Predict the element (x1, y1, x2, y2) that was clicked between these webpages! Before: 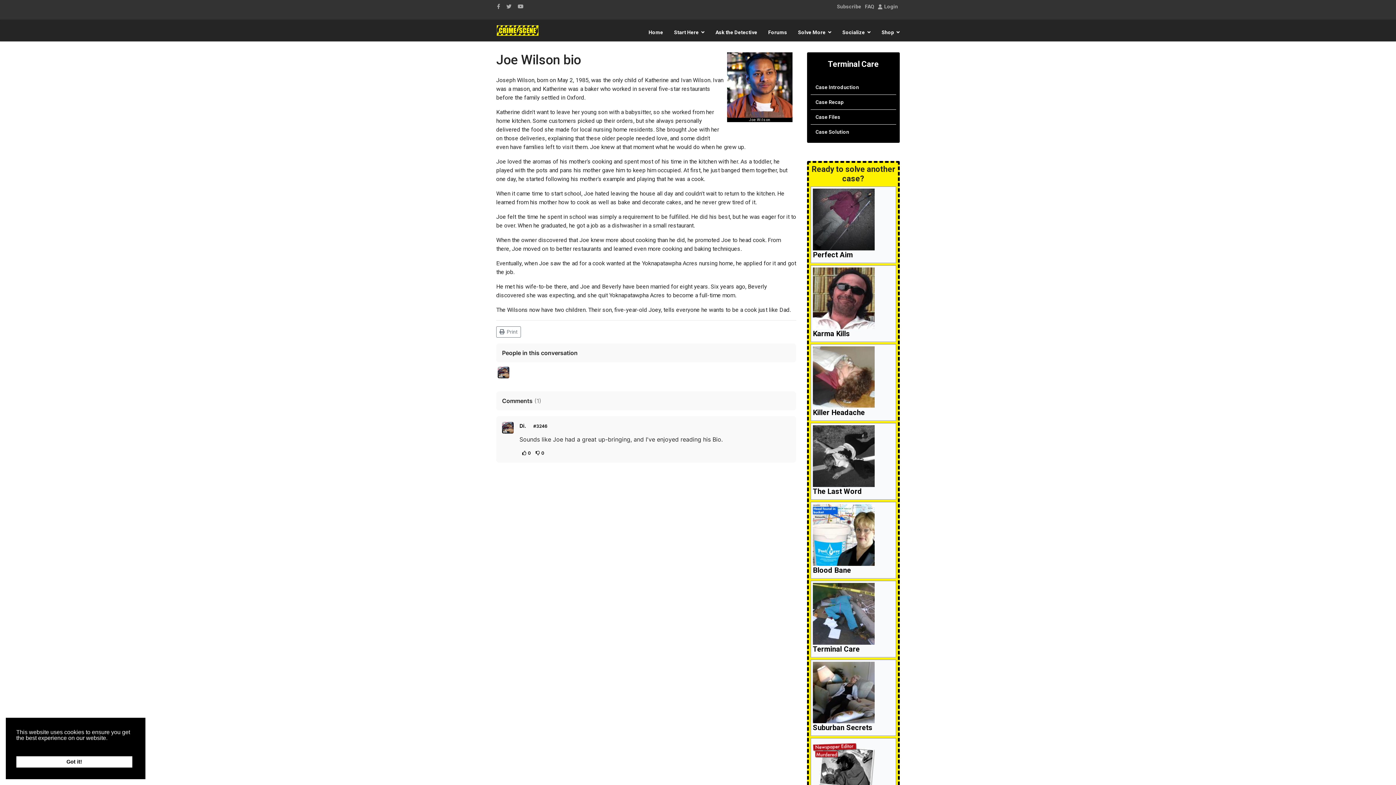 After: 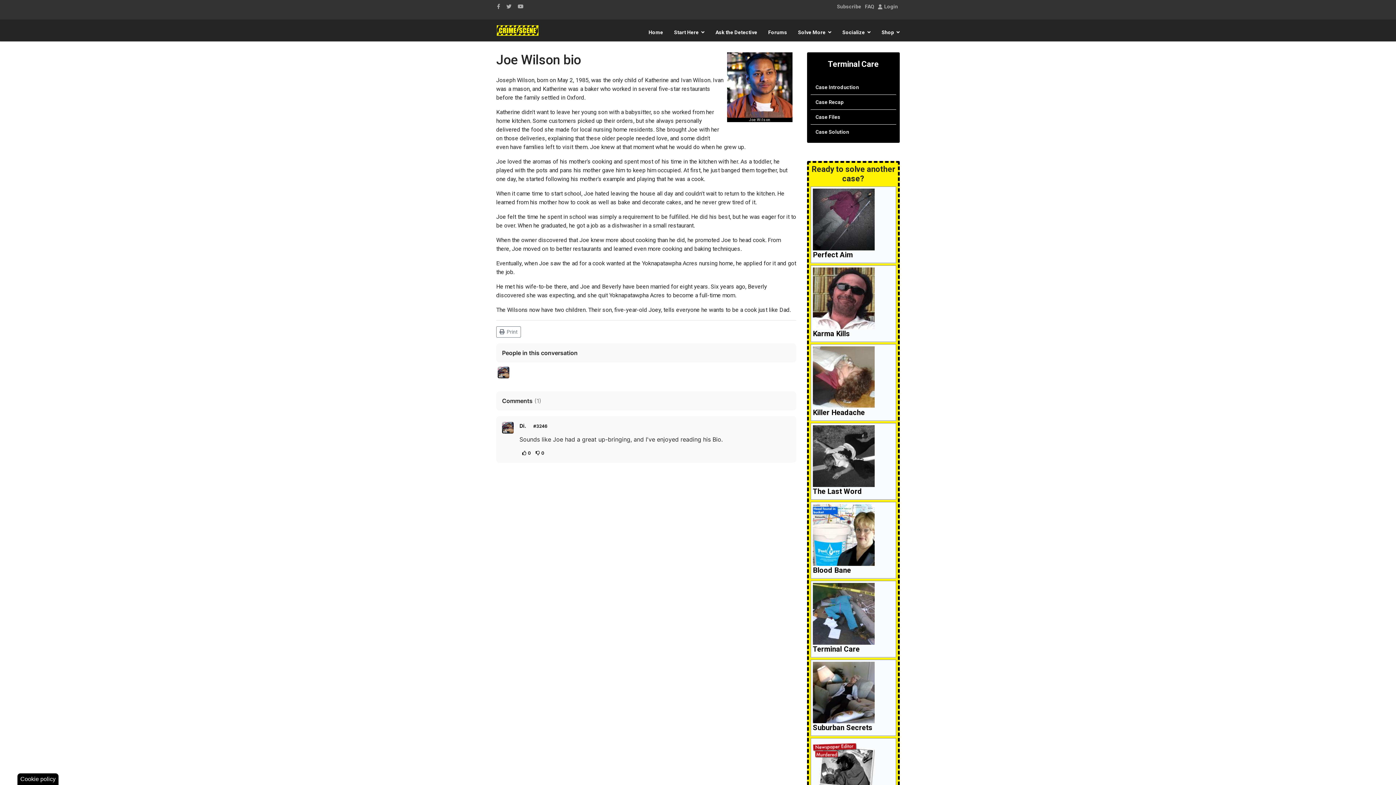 Action: label: Got it! bbox: (16, 756, 132, 768)